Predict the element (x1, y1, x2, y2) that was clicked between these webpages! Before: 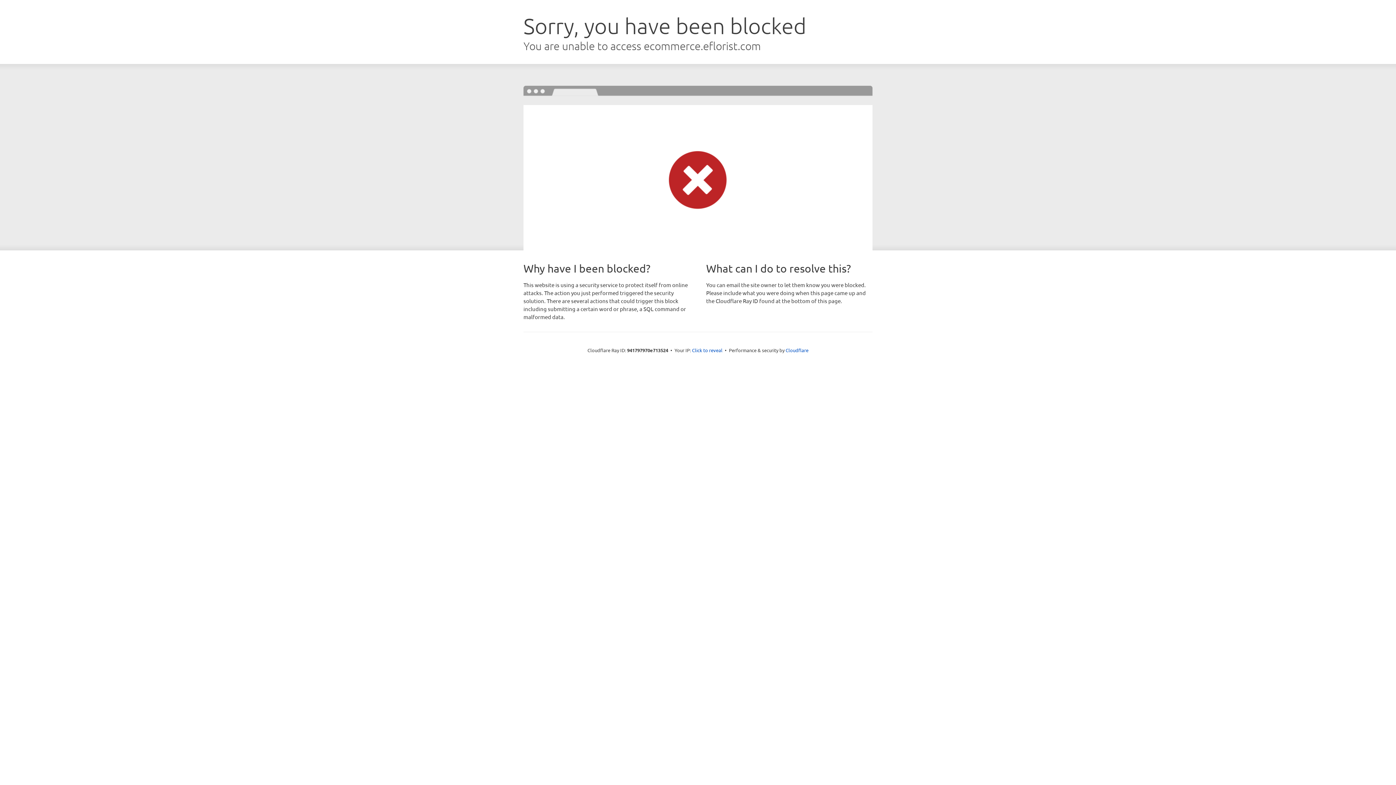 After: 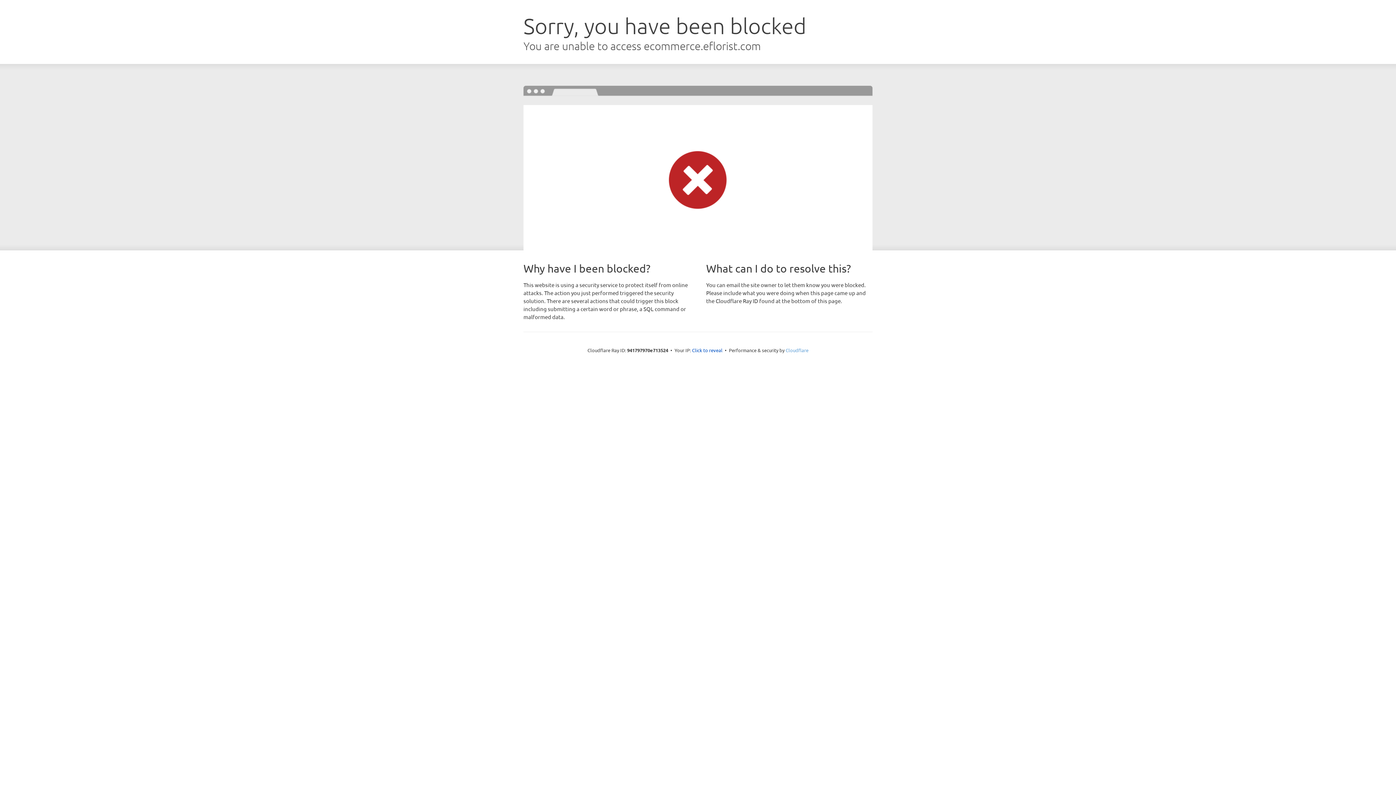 Action: label: Cloudflare bbox: (785, 347, 808, 353)